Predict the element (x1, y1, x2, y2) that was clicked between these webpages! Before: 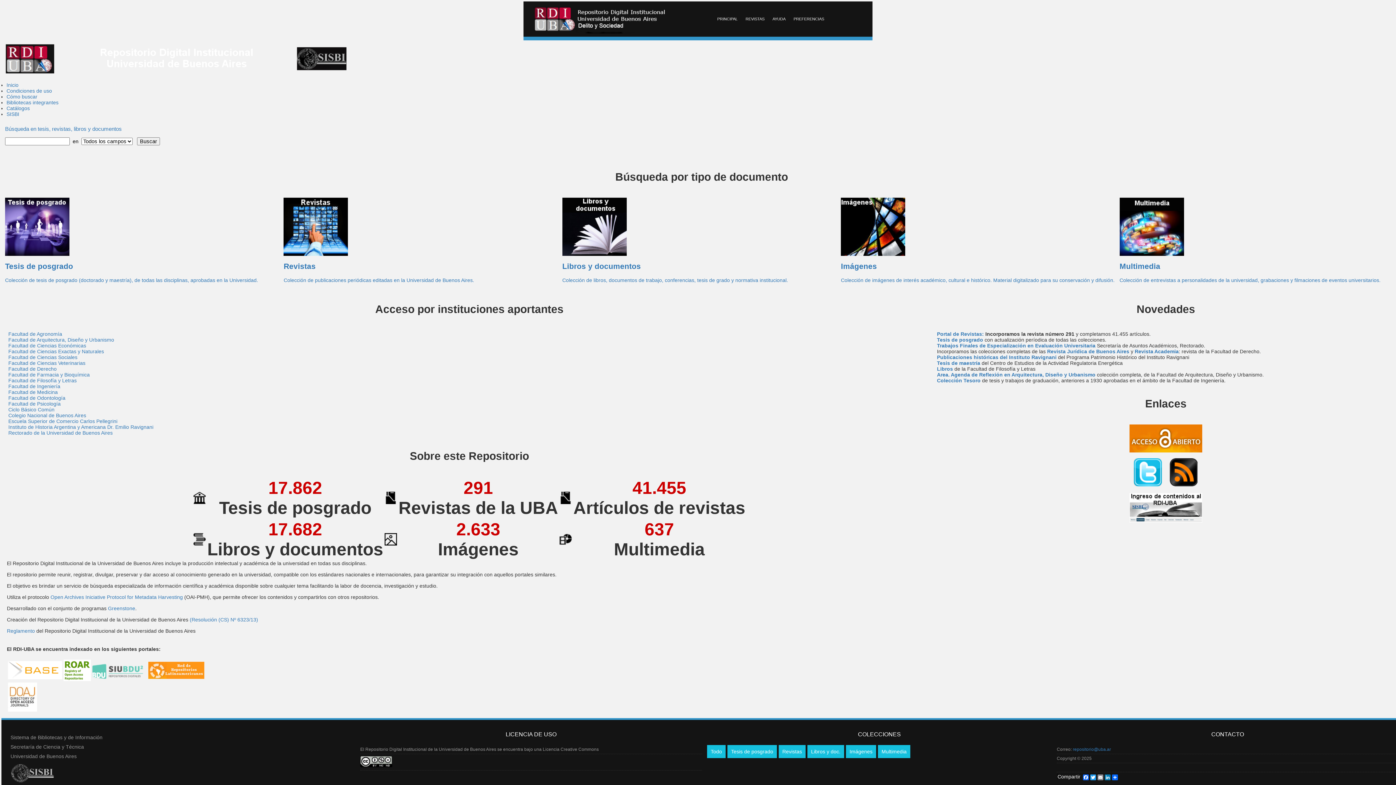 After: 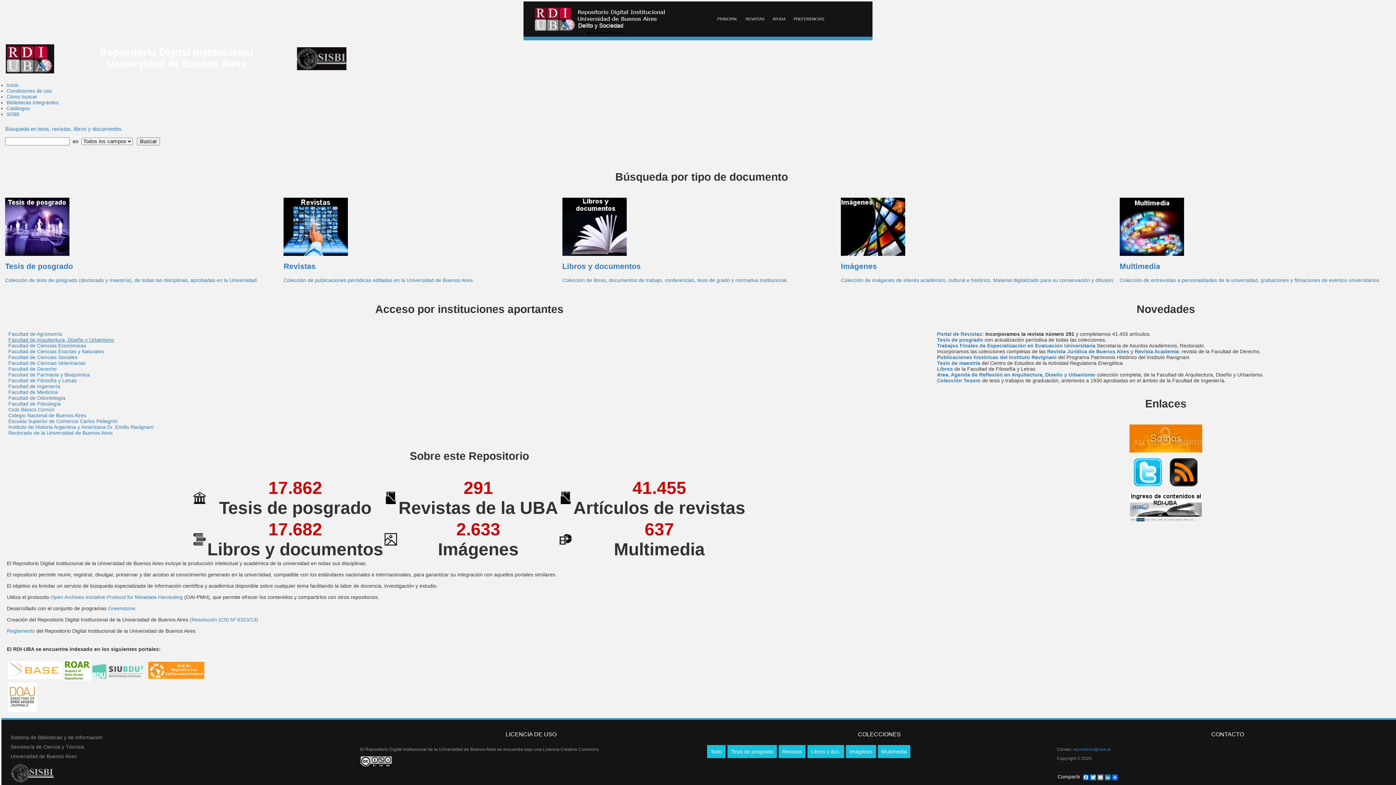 Action: label: Facultad de Arquitectura, Diseño y Urbanismo bbox: (8, 337, 114, 343)